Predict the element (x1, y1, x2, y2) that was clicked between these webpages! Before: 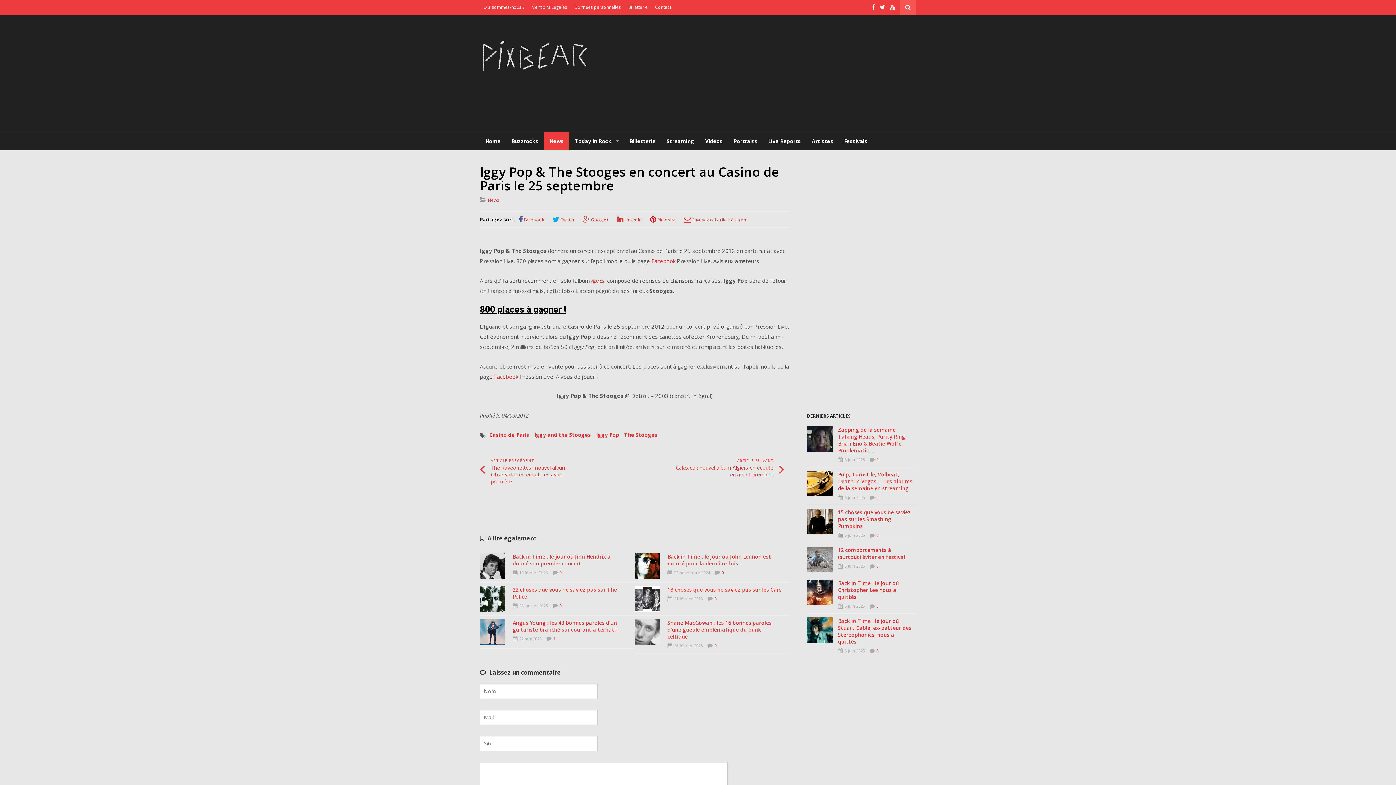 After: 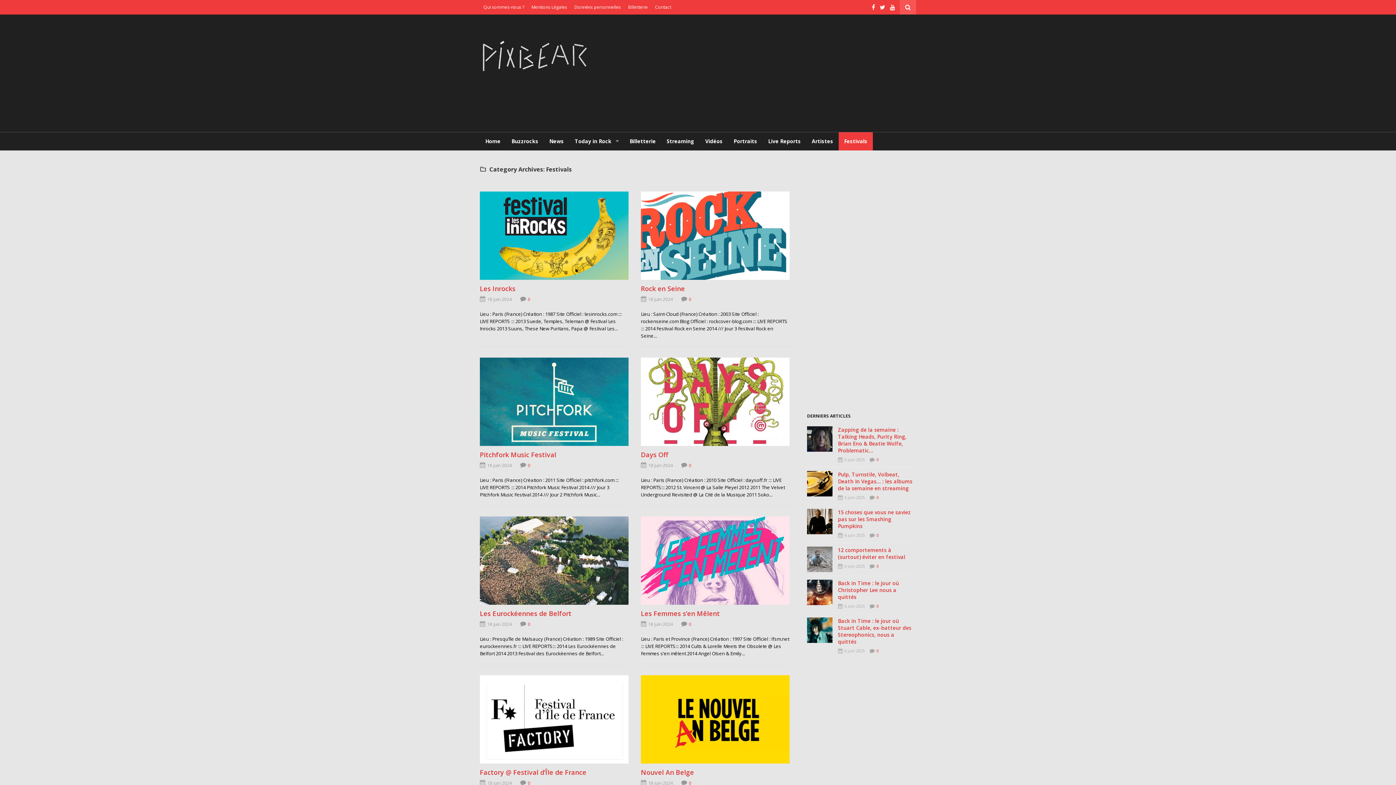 Action: bbox: (838, 132, 873, 150) label: Festivals